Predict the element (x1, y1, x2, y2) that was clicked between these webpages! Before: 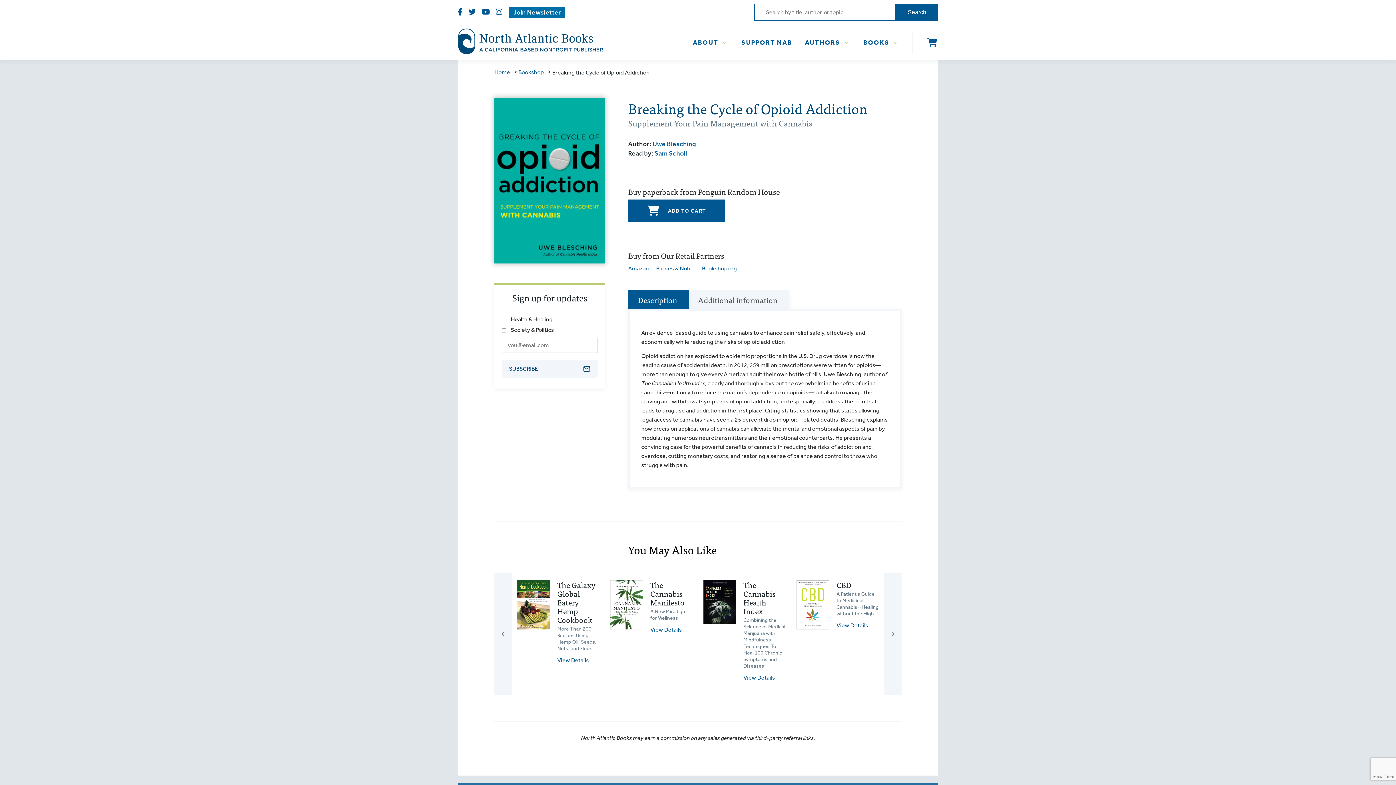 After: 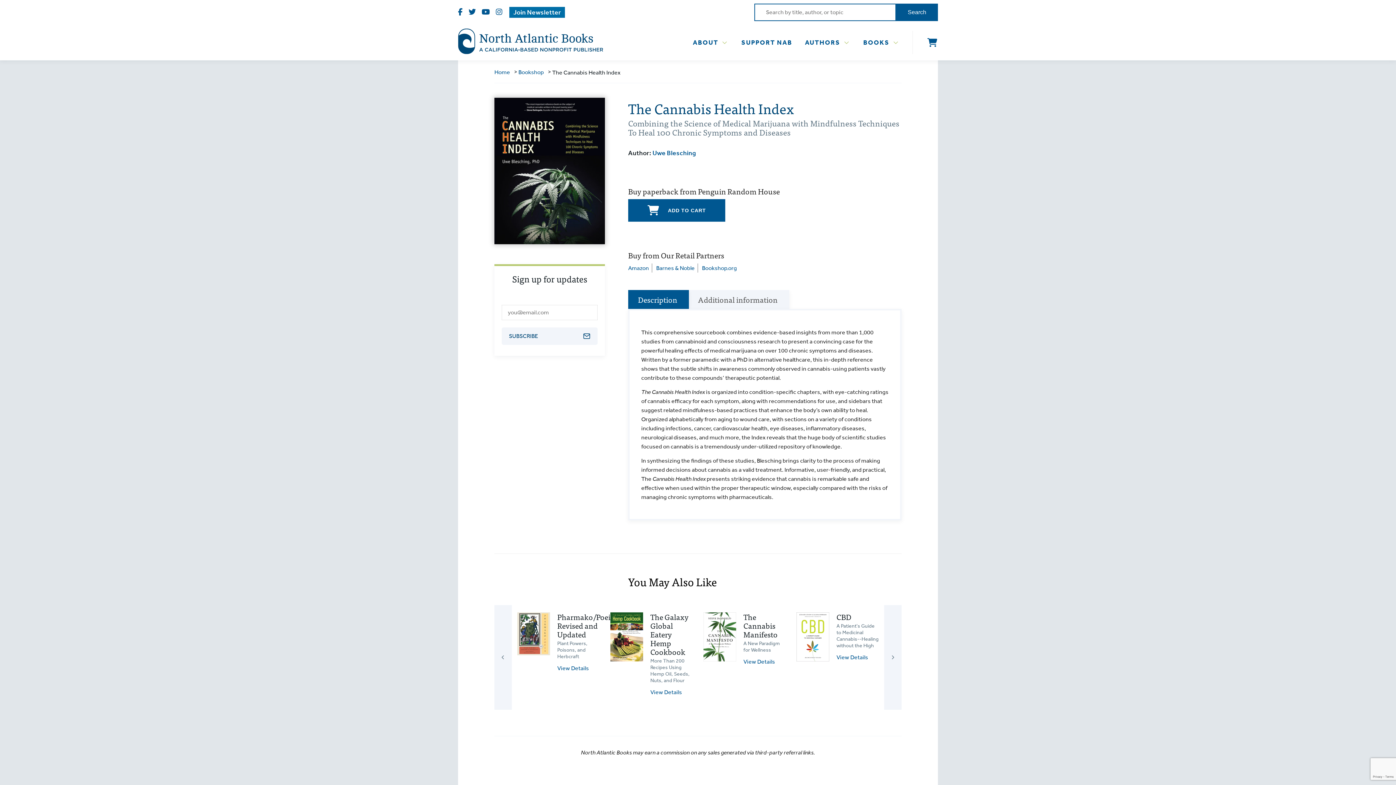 Action: bbox: (703, 580, 736, 624)